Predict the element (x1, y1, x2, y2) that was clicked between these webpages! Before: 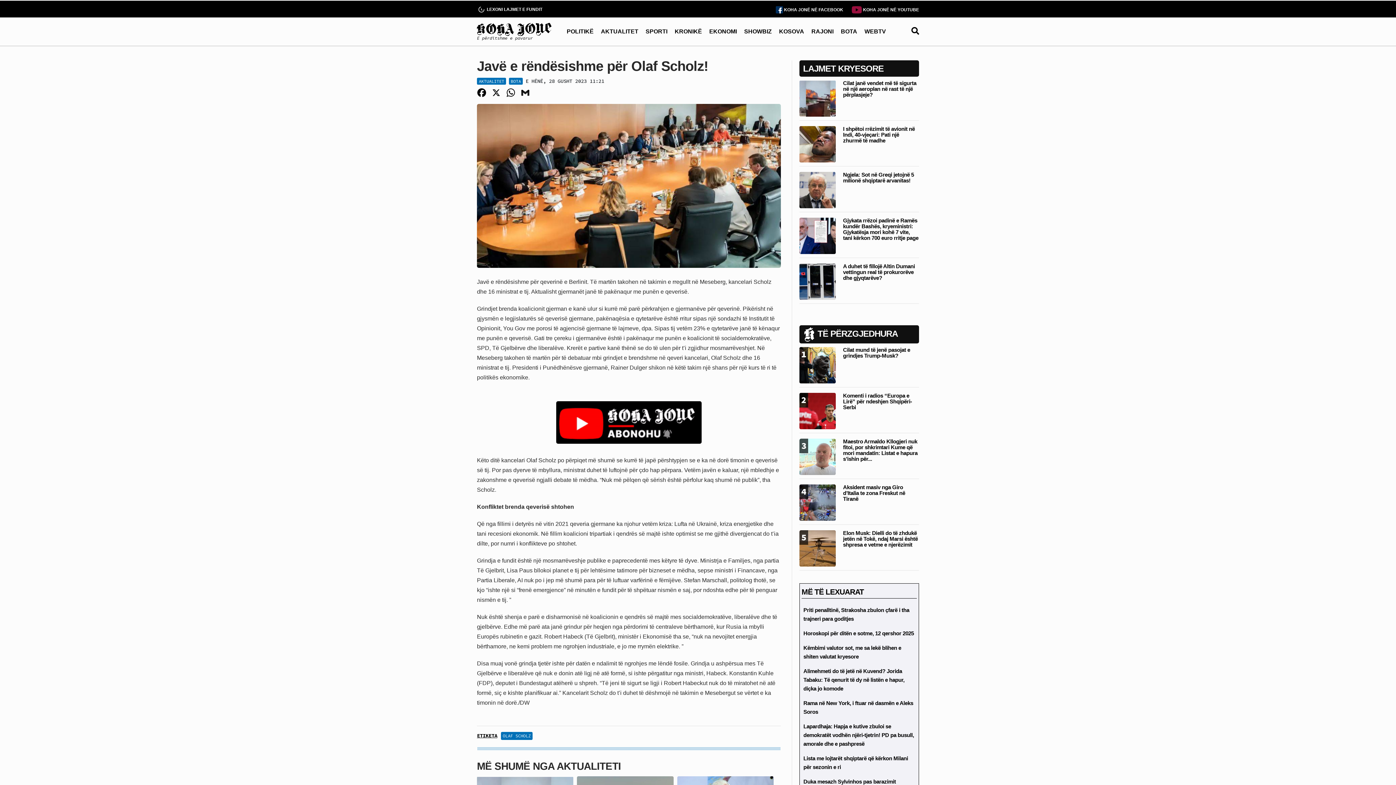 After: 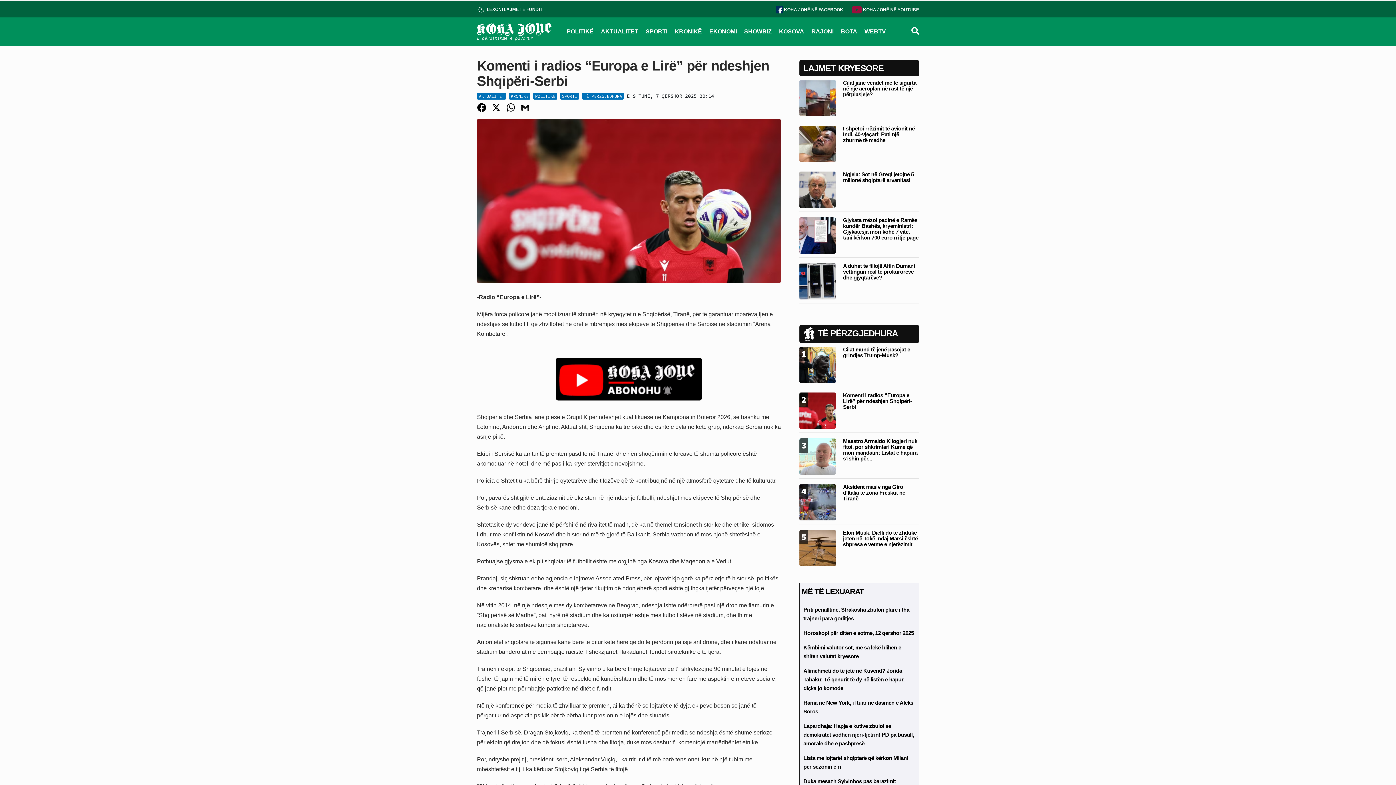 Action: bbox: (843, 392, 912, 410) label: Komenti i radios “Europa e Lirë” për ndeshjen Shqipëri-Serbi